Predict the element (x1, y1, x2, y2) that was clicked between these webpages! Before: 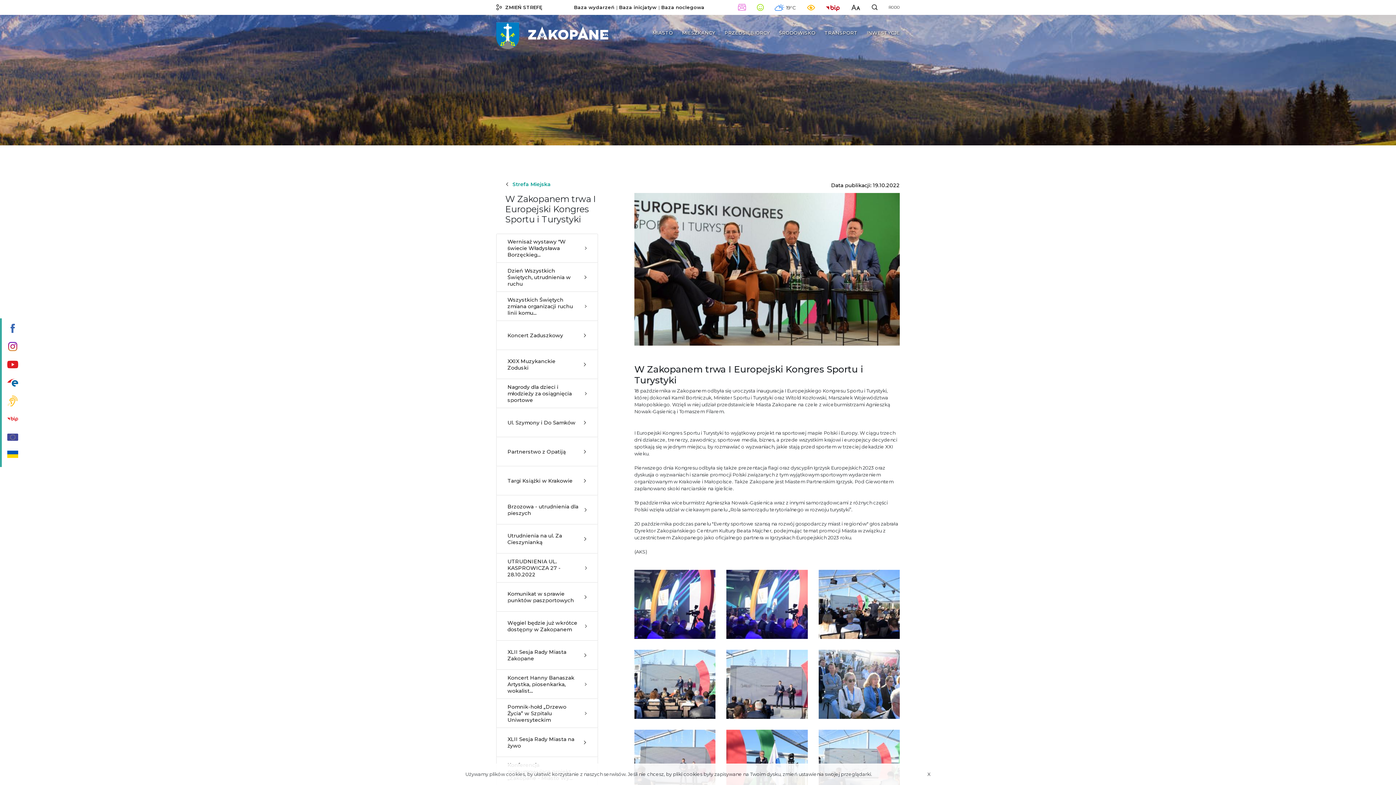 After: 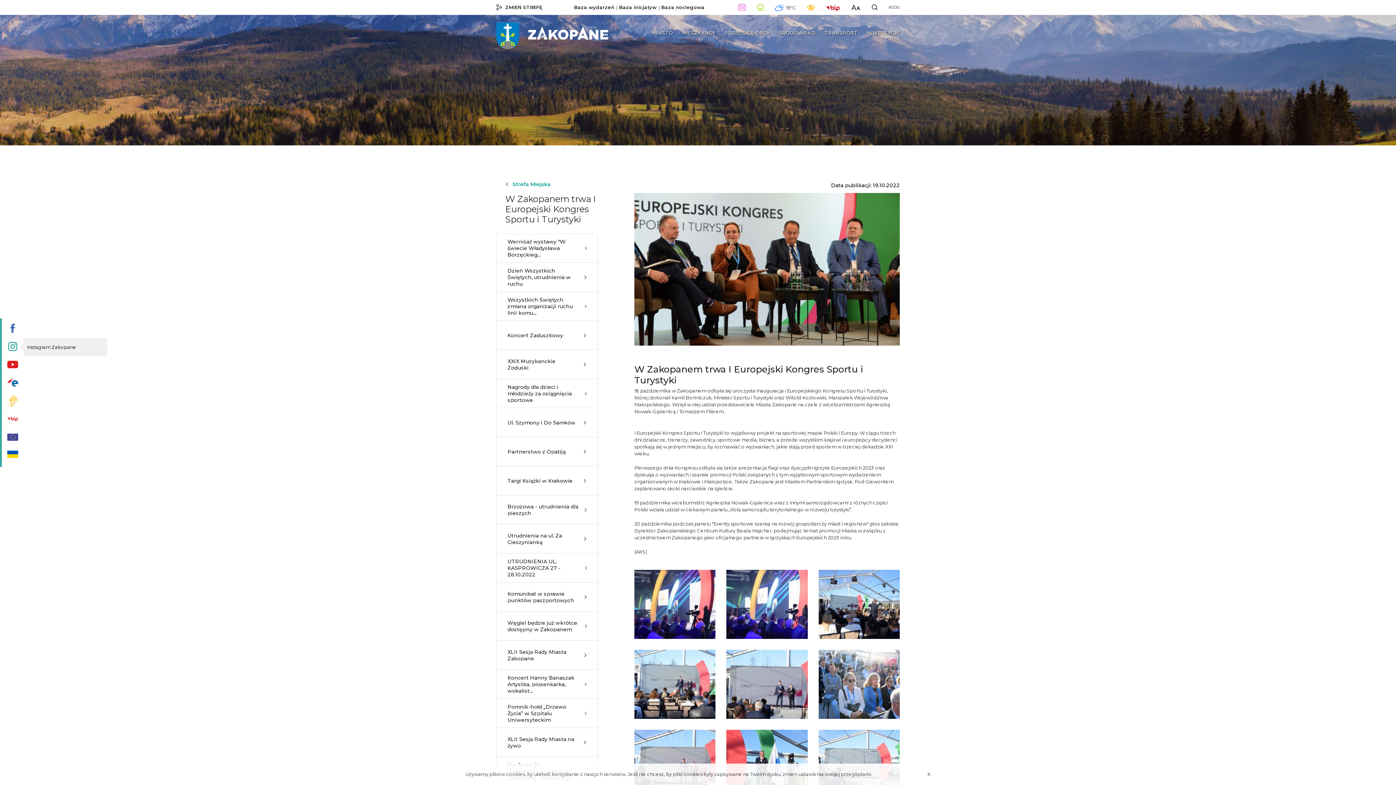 Action: label: Instagram Zakopane bbox: (0, 336, 23, 358)